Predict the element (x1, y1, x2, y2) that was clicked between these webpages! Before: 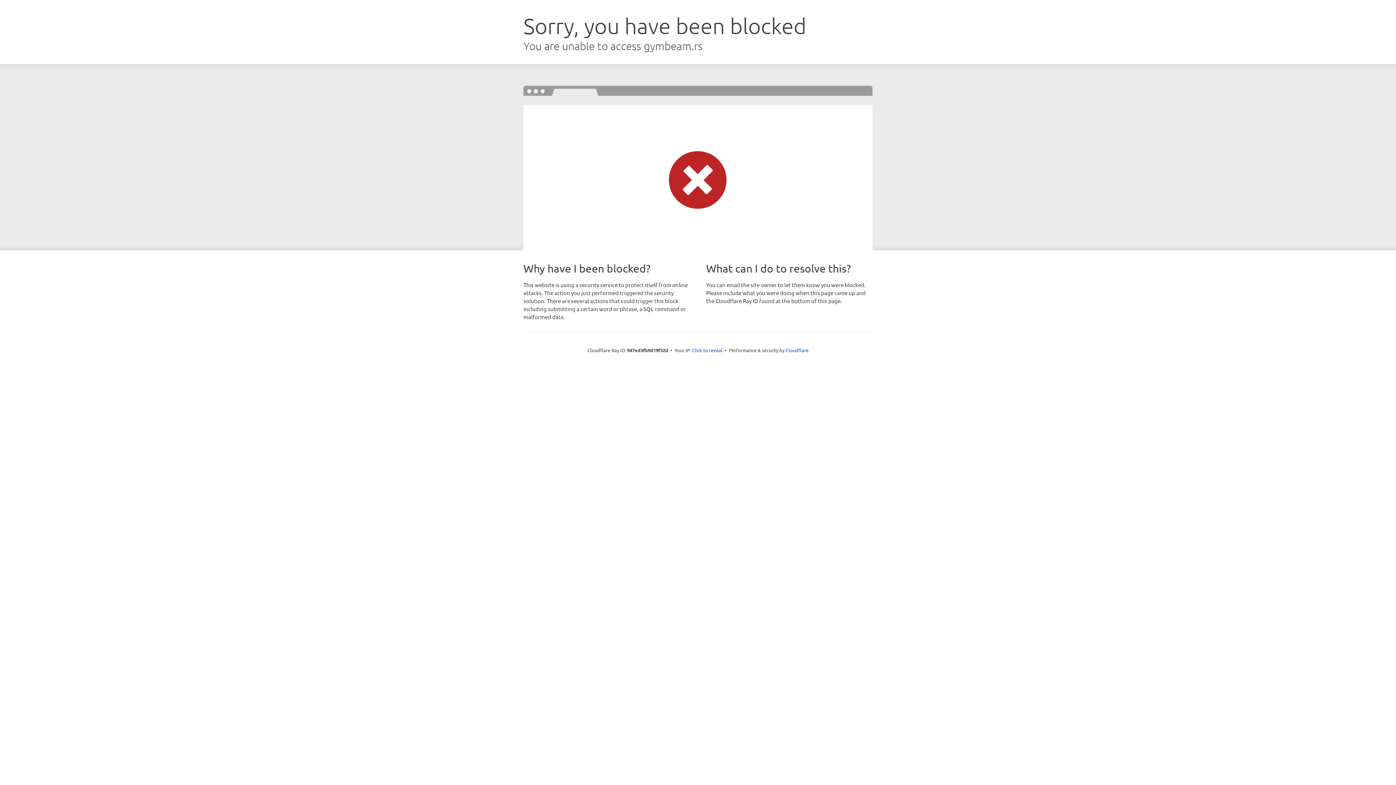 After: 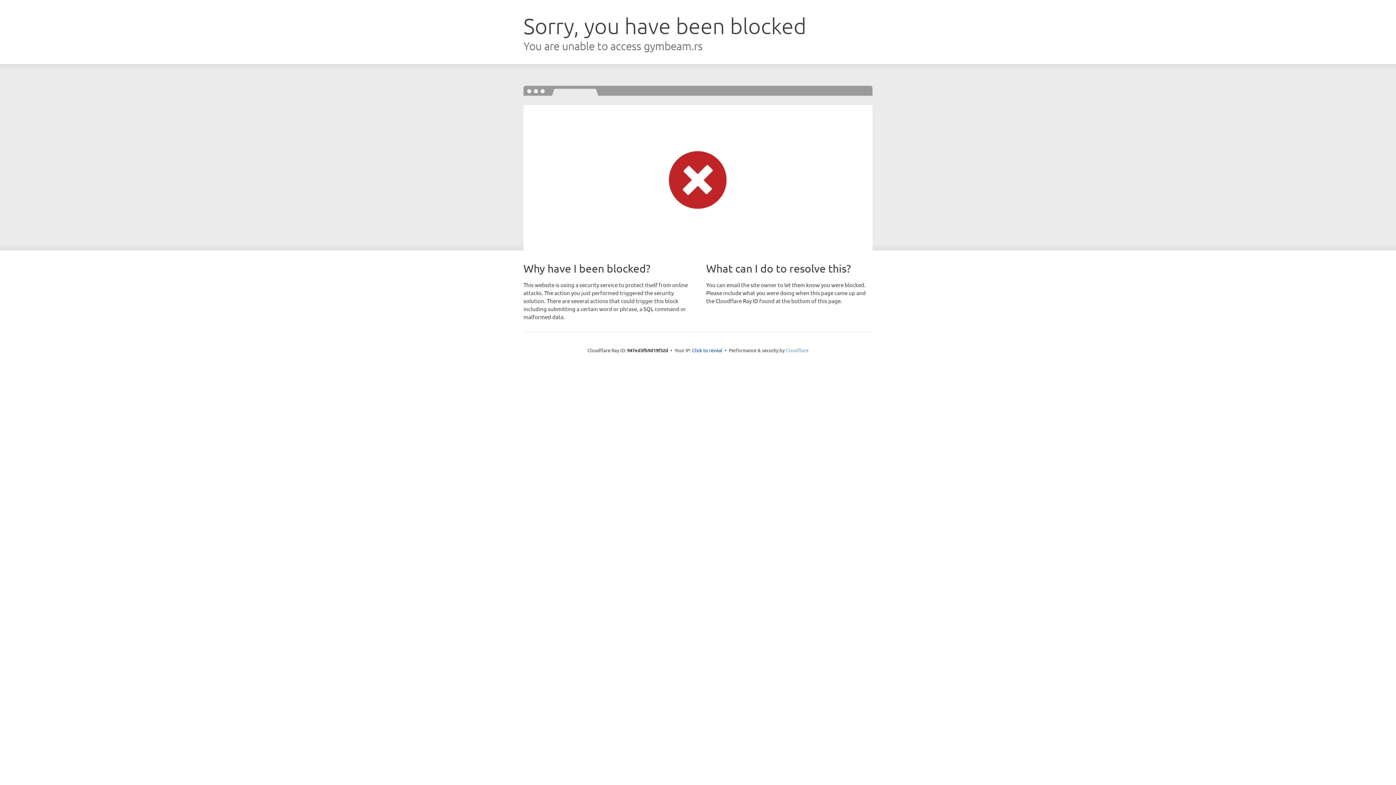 Action: label: Cloudflare bbox: (785, 347, 808, 353)